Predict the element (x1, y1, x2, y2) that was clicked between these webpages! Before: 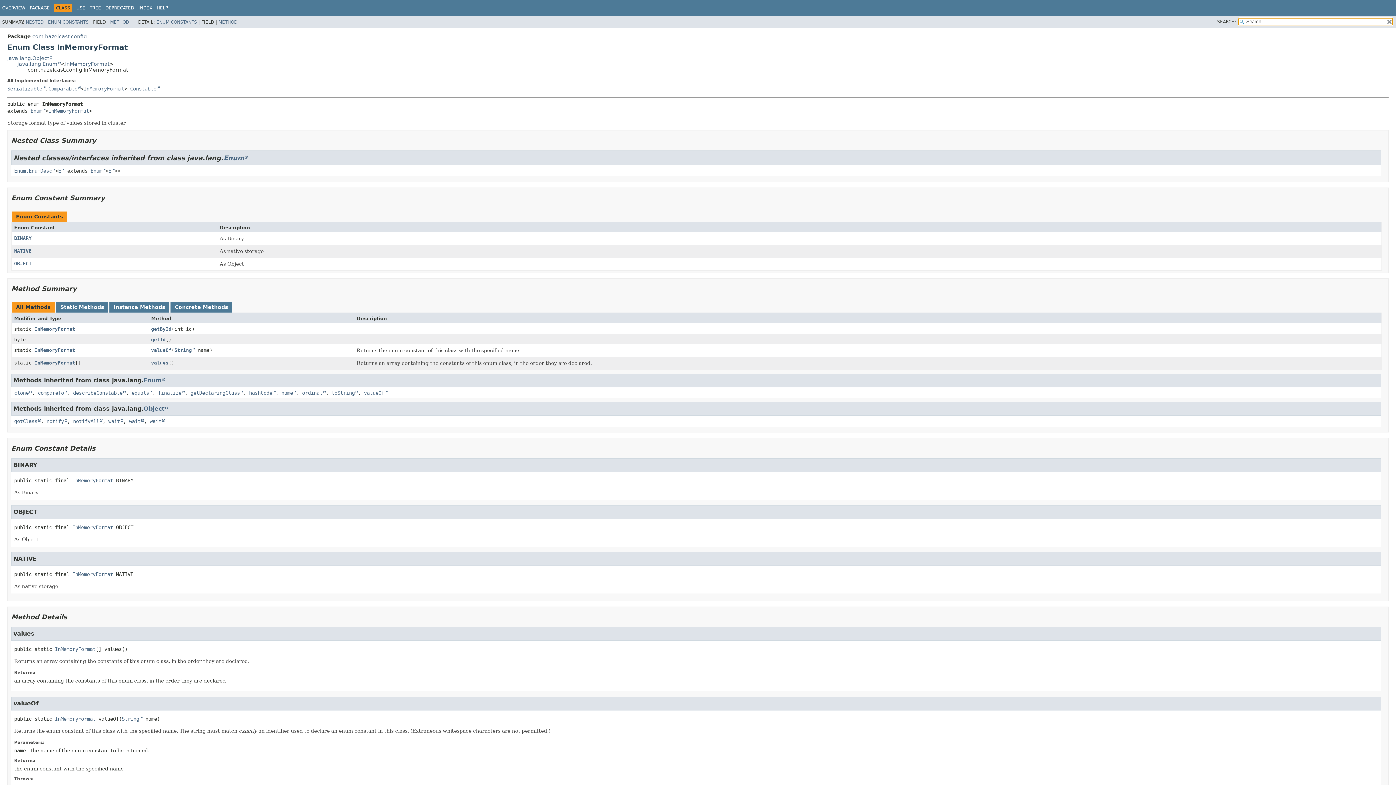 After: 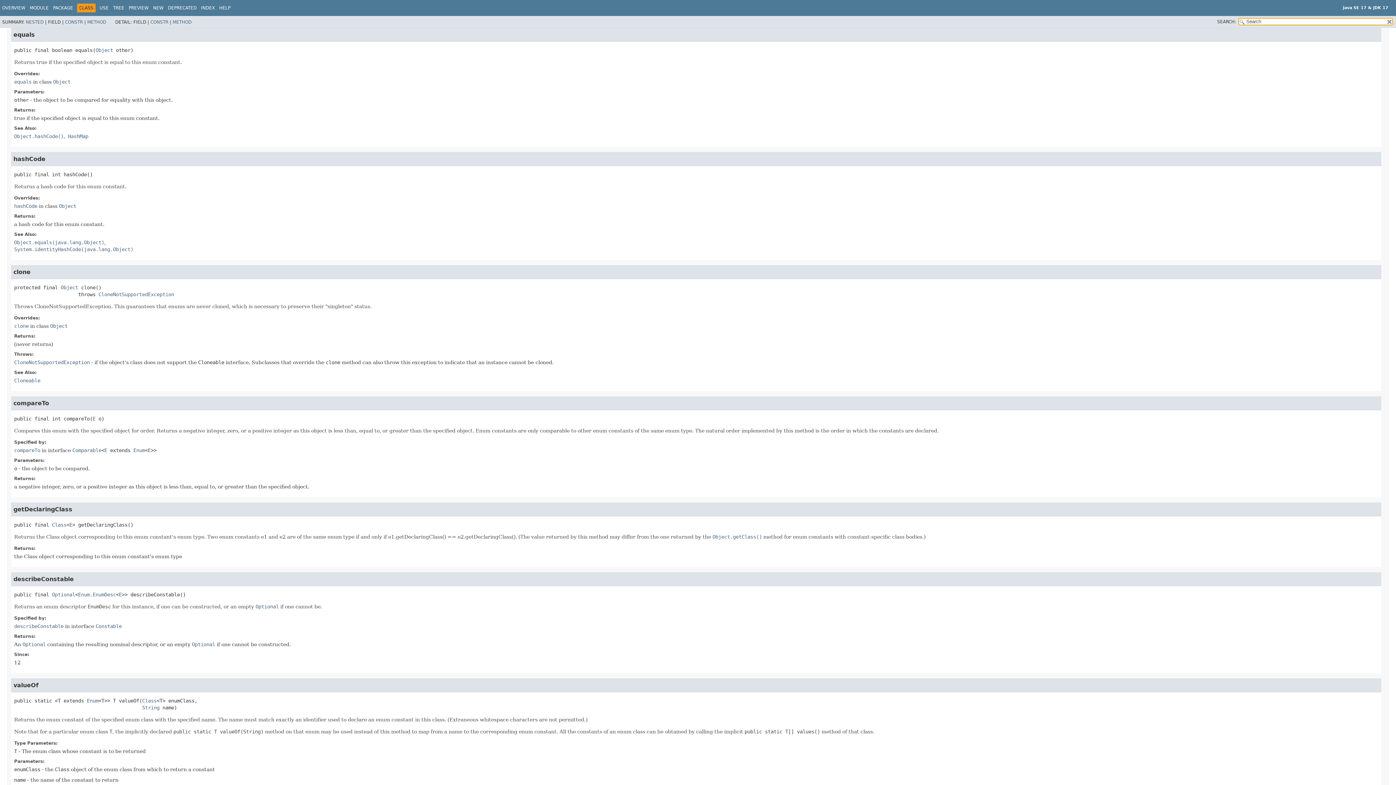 Action: bbox: (131, 390, 152, 395) label: equals